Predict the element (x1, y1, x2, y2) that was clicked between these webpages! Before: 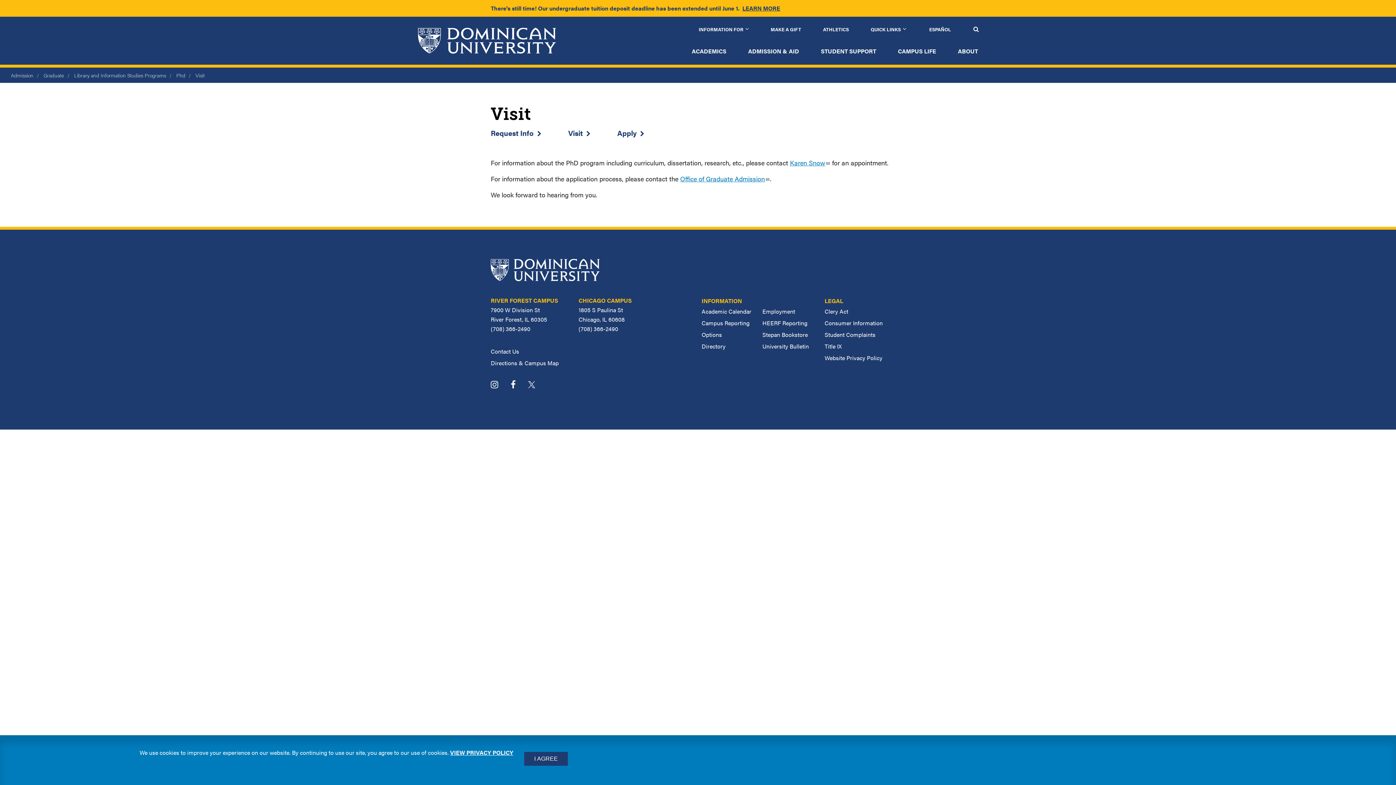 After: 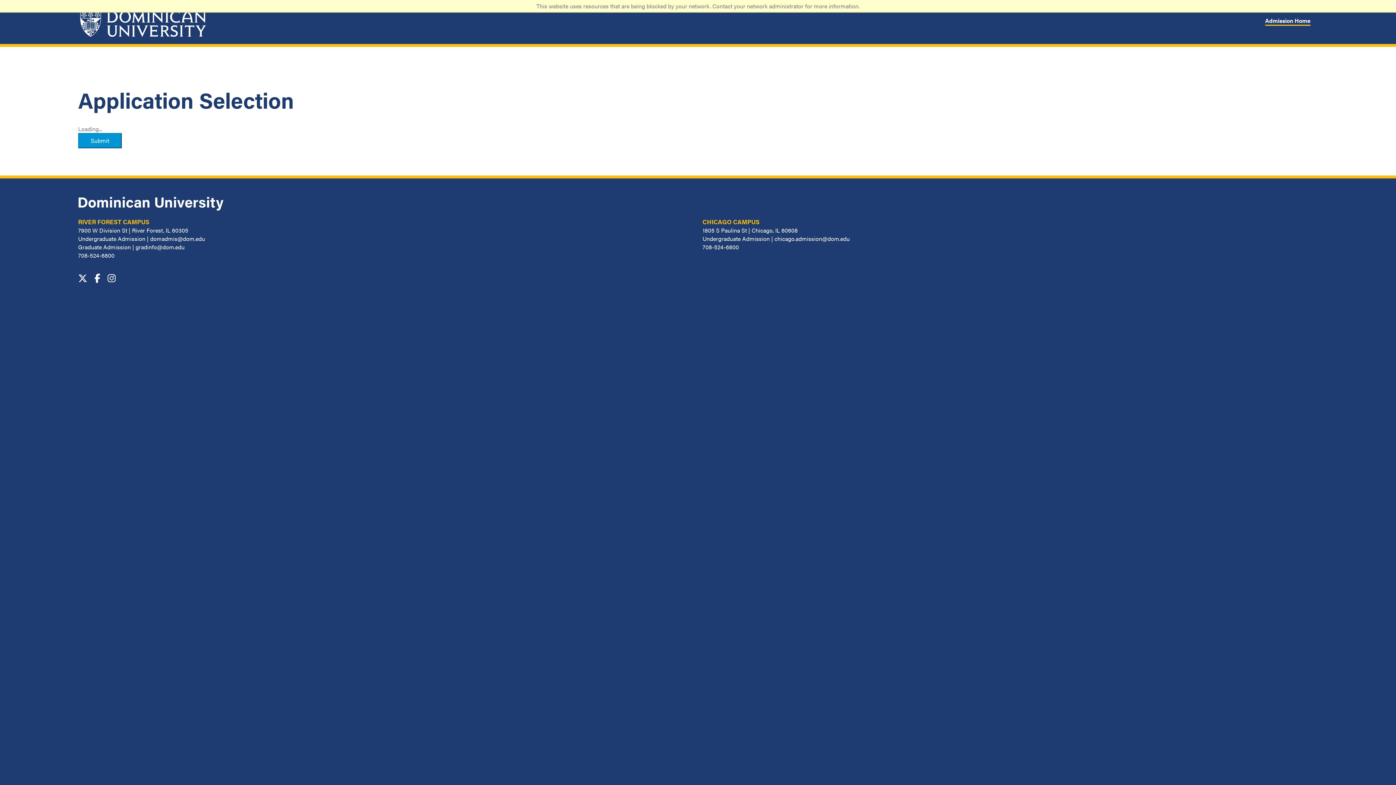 Action: label: Apply bbox: (617, 127, 648, 138)